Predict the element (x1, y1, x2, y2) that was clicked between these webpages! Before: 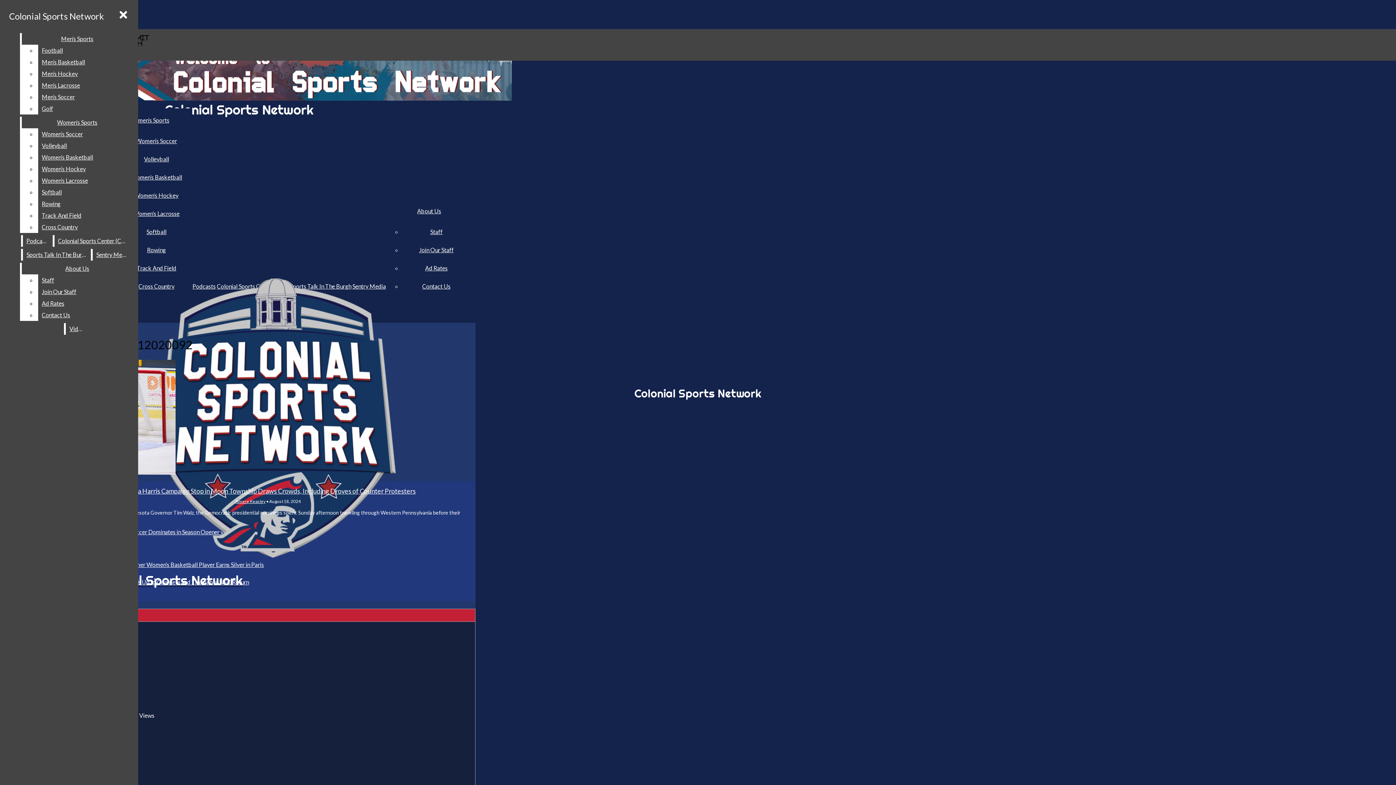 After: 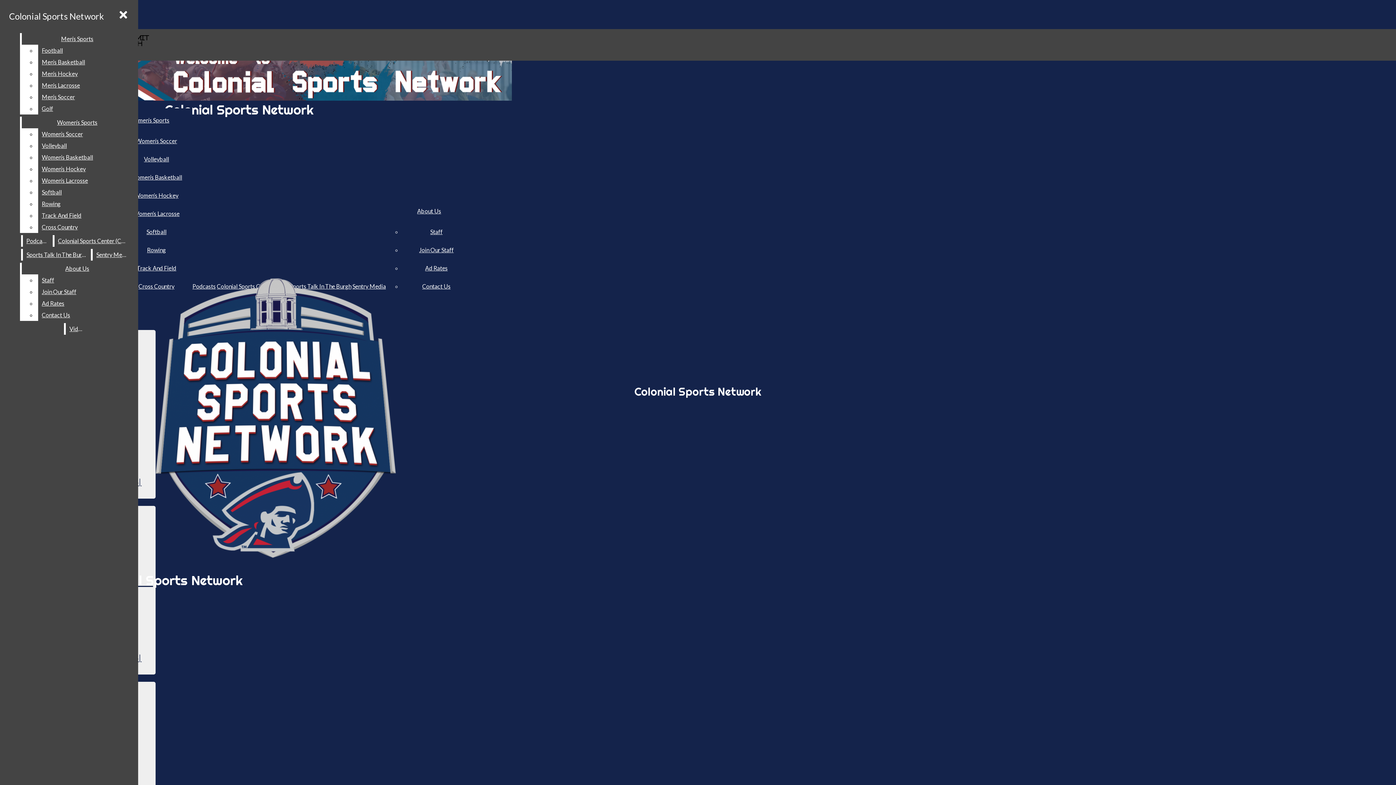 Action: bbox: (22, 249, 89, 260) label: Sports Talk In The Burgh